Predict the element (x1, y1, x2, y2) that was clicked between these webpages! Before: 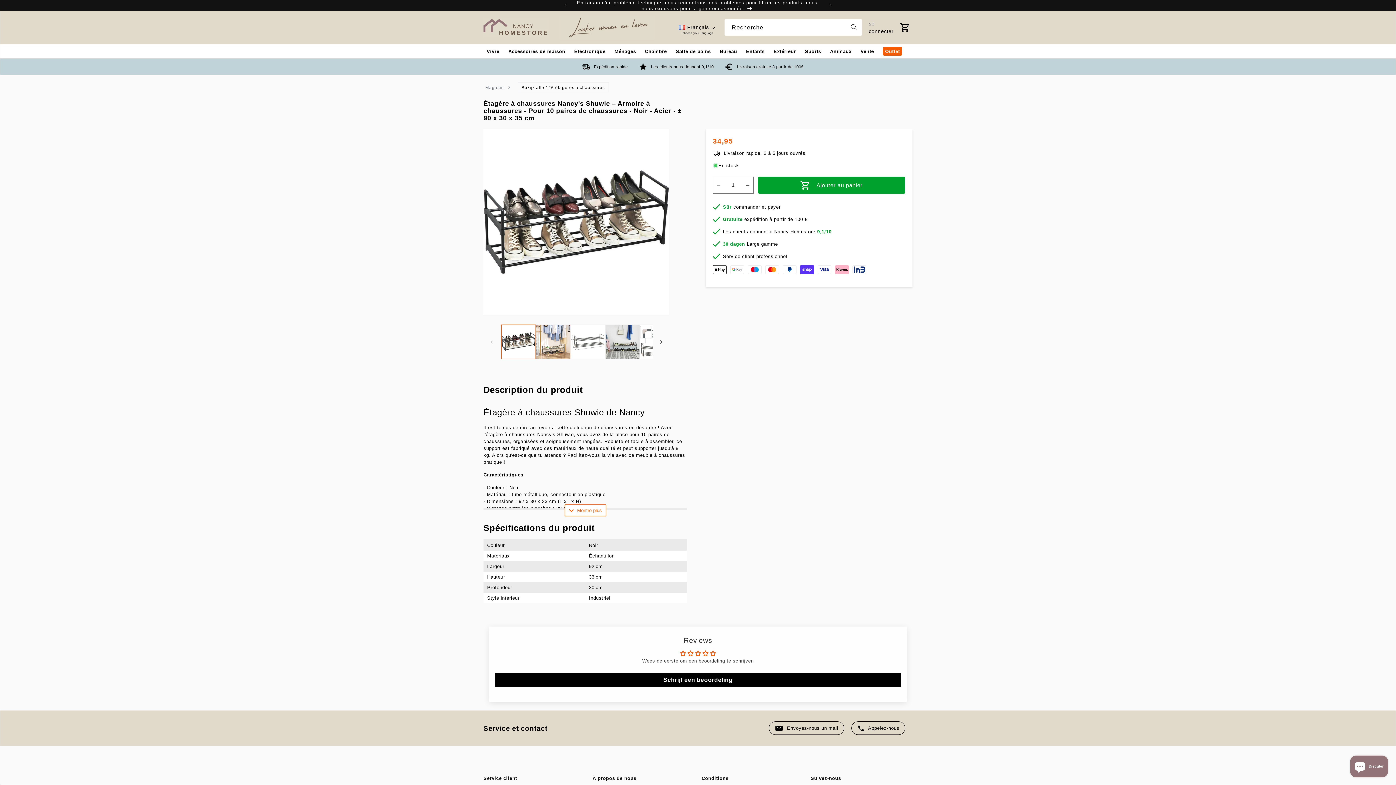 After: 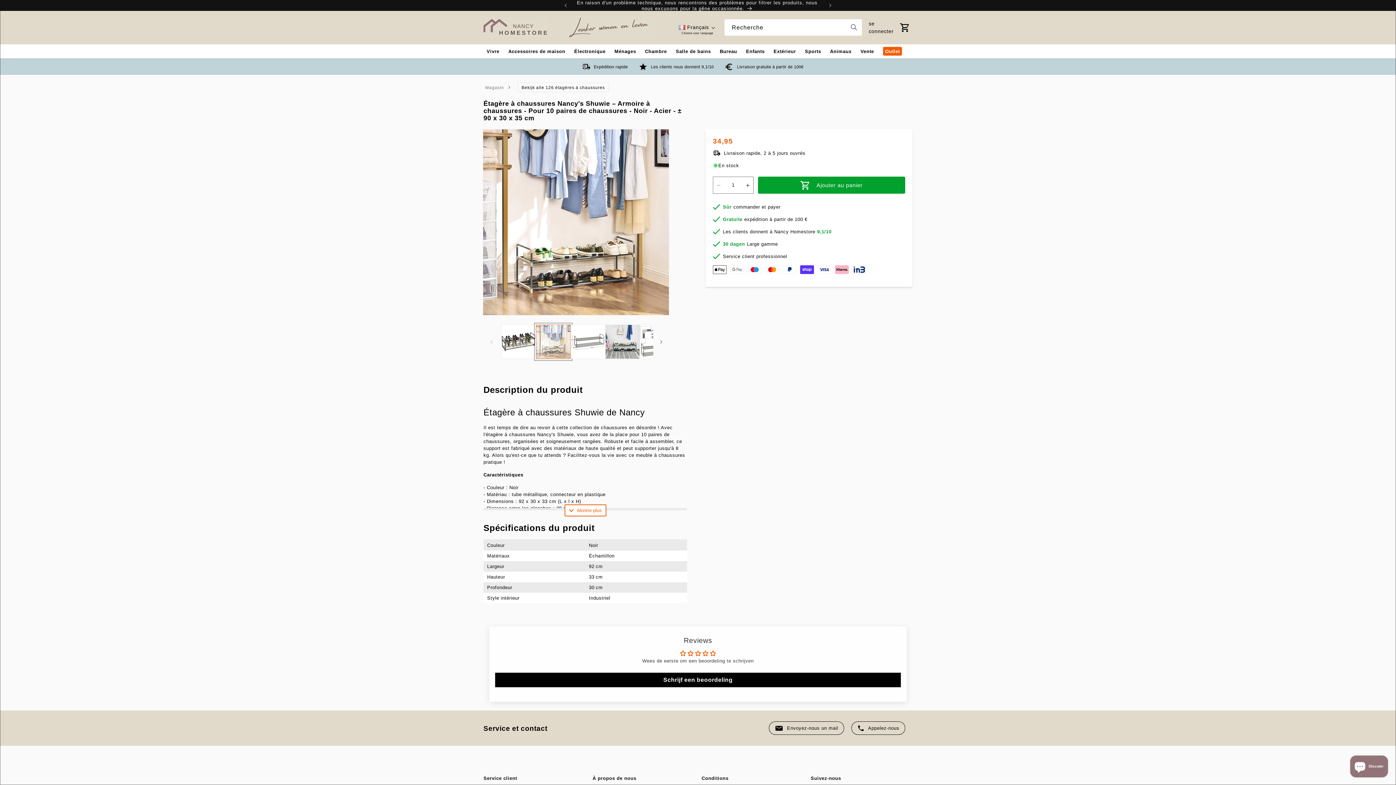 Action: bbox: (536, 324, 570, 359) label: Charger l'image 2 dans la galerie